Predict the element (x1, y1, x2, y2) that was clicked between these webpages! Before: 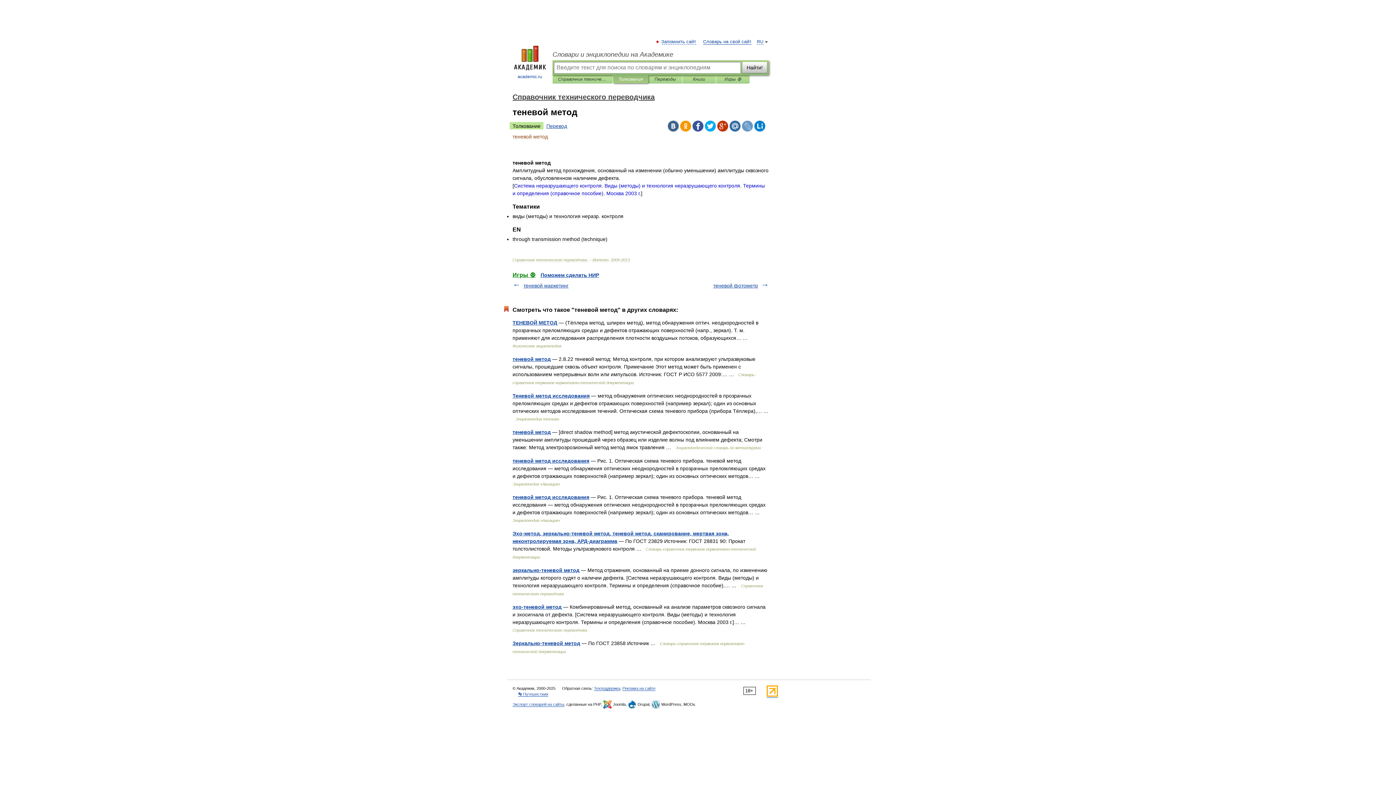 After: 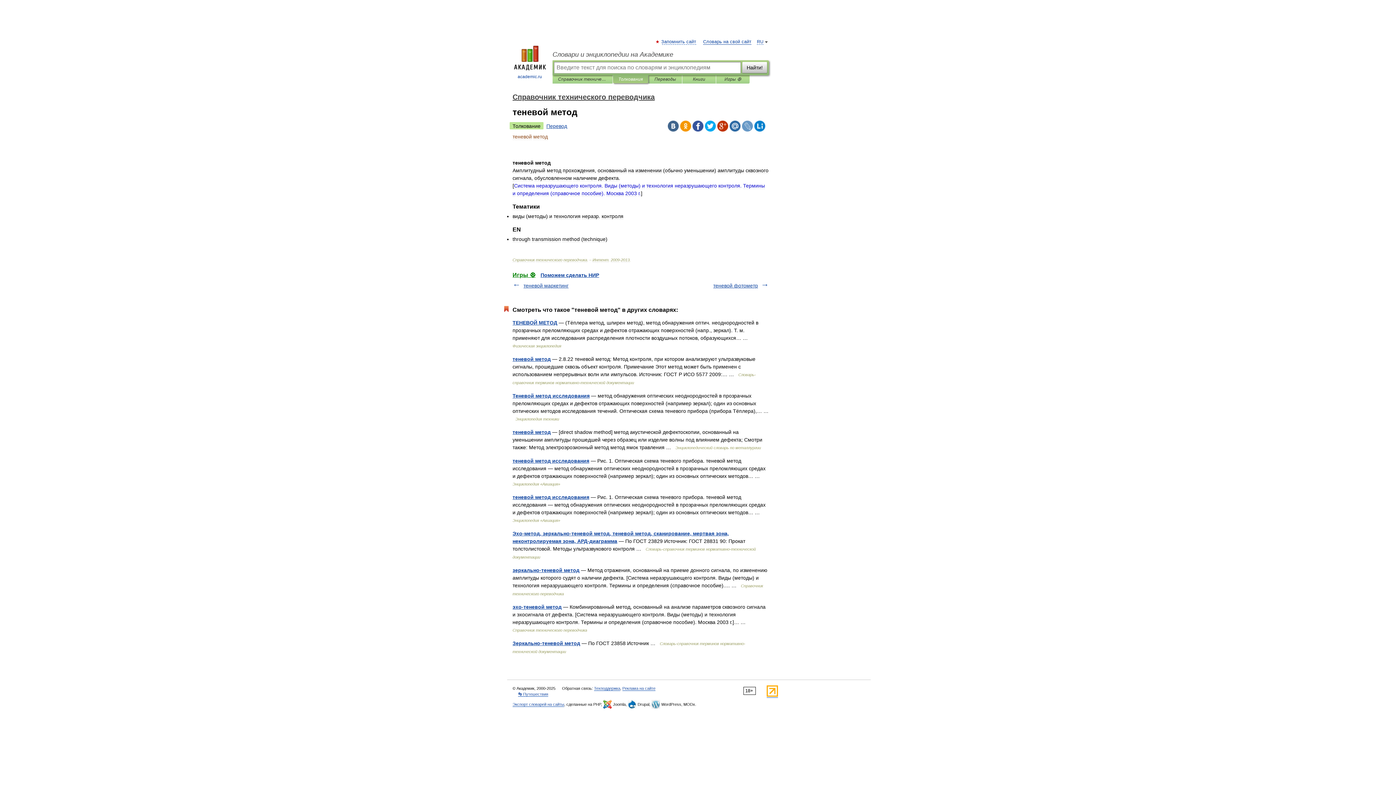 Action: bbox: (717, 120, 728, 131)